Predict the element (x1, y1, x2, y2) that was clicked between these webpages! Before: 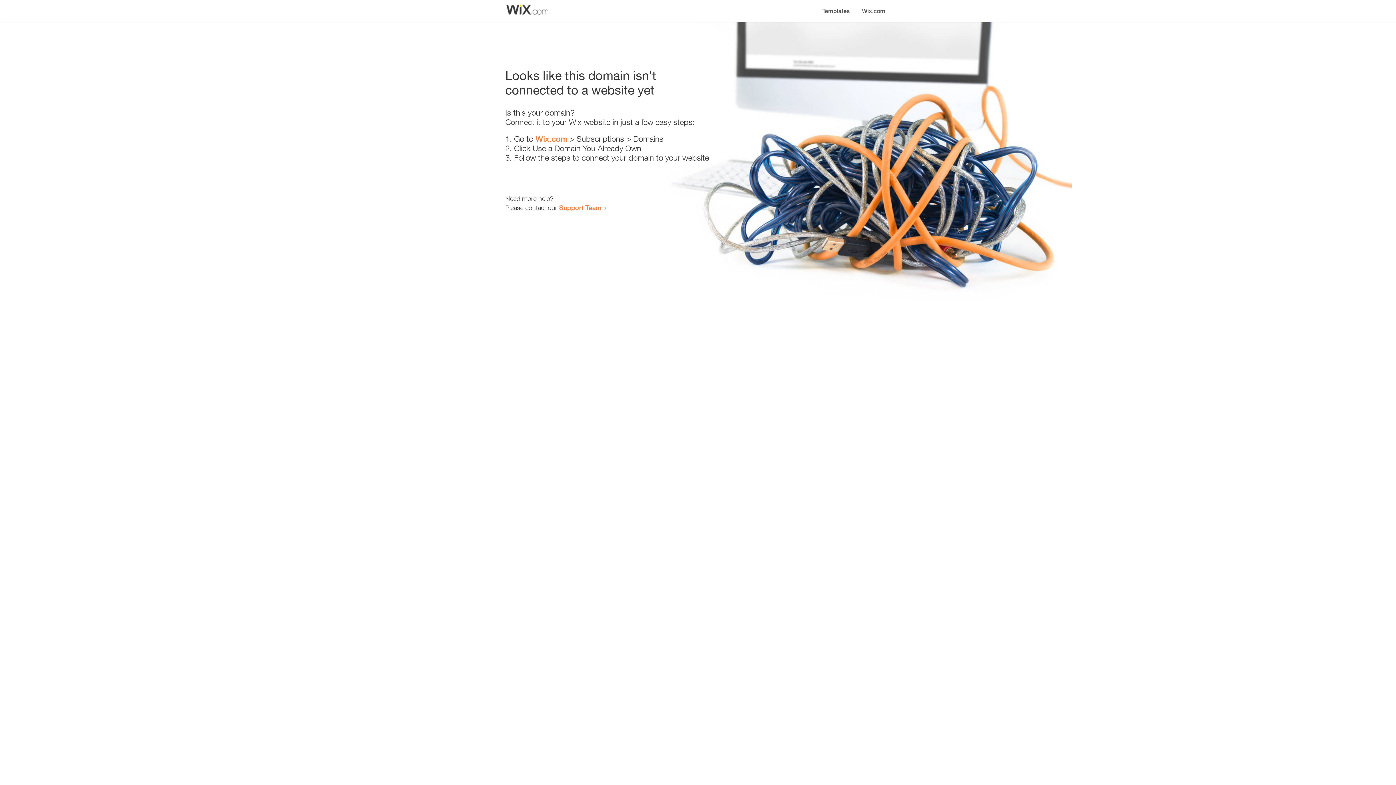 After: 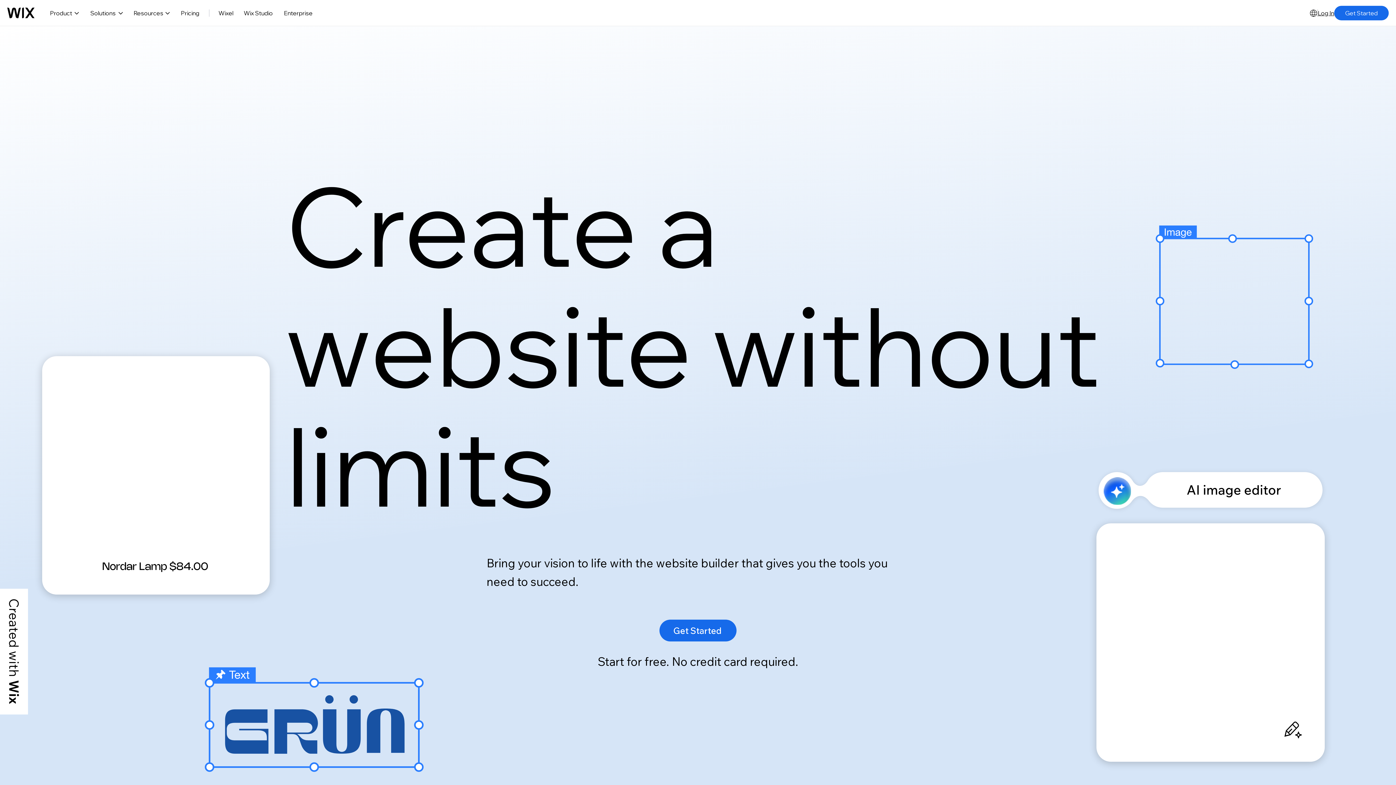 Action: label: Wix.com bbox: (856, 0, 890, 14)